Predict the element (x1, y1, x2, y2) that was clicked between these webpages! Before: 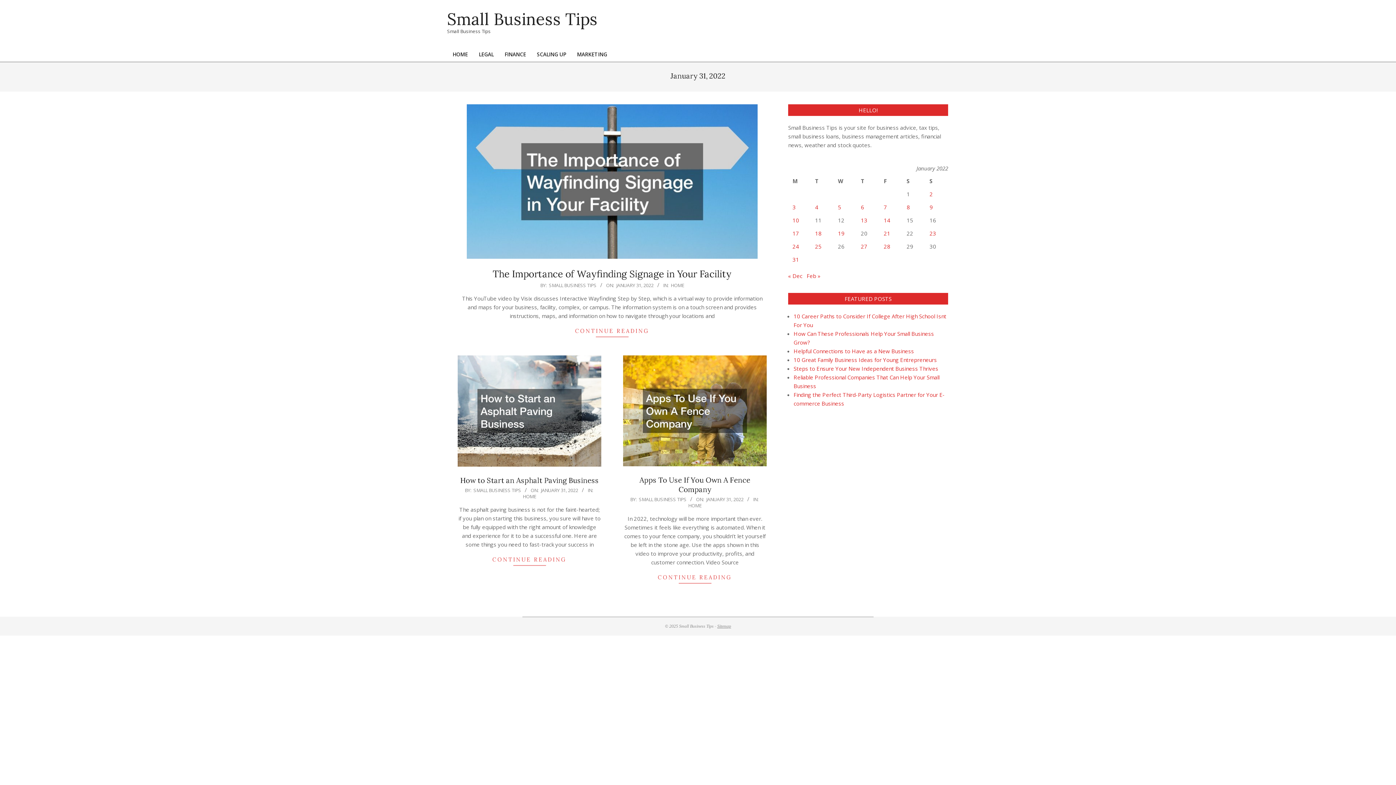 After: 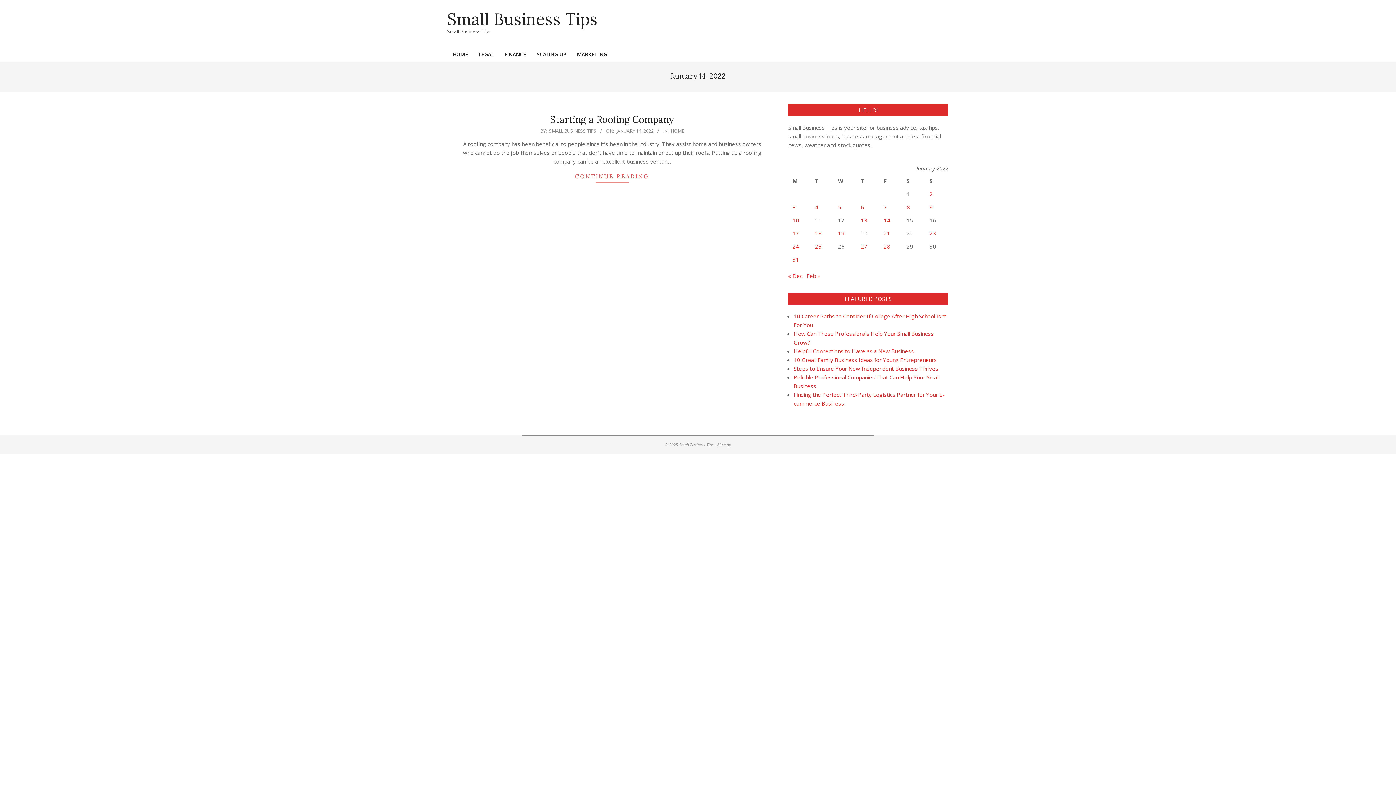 Action: label: Posts published on January 14, 2022 bbox: (884, 216, 890, 224)